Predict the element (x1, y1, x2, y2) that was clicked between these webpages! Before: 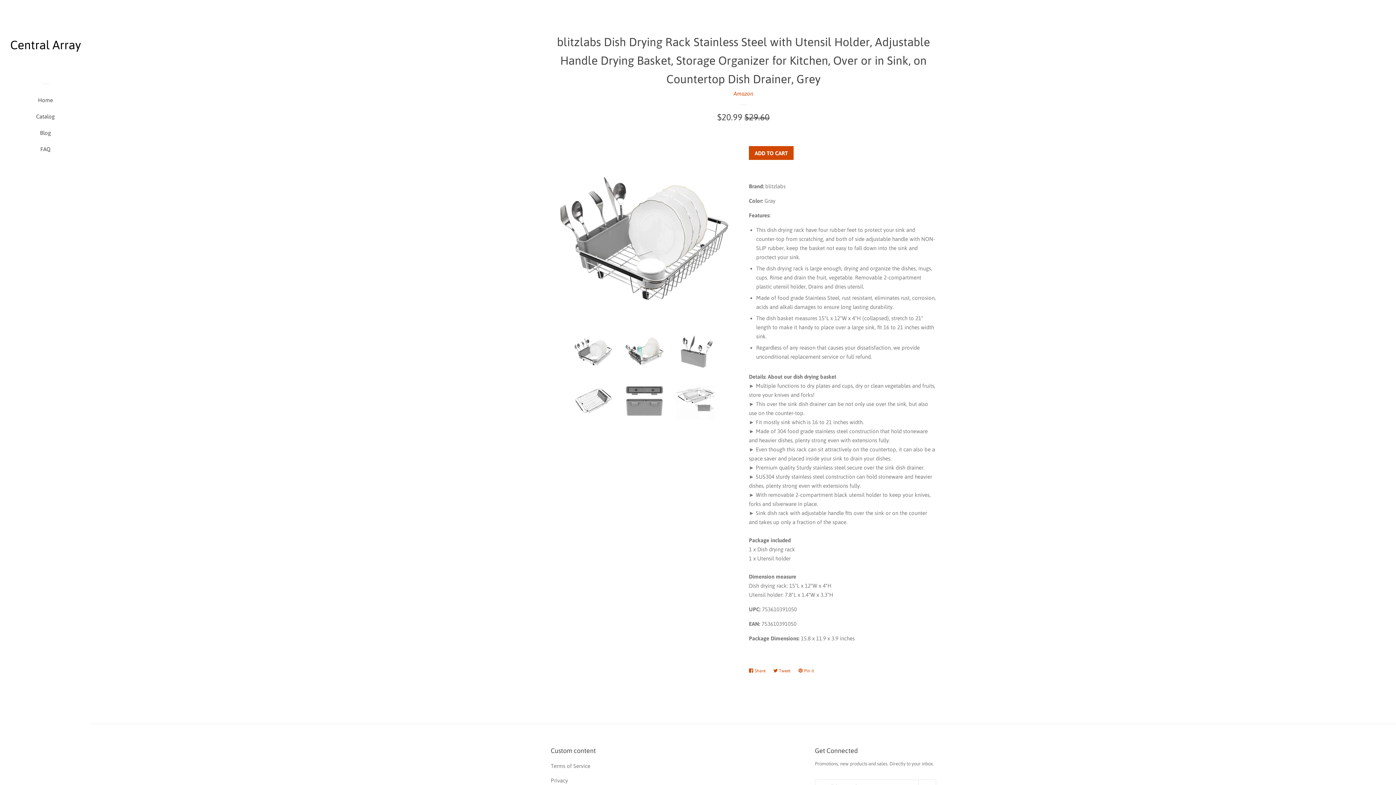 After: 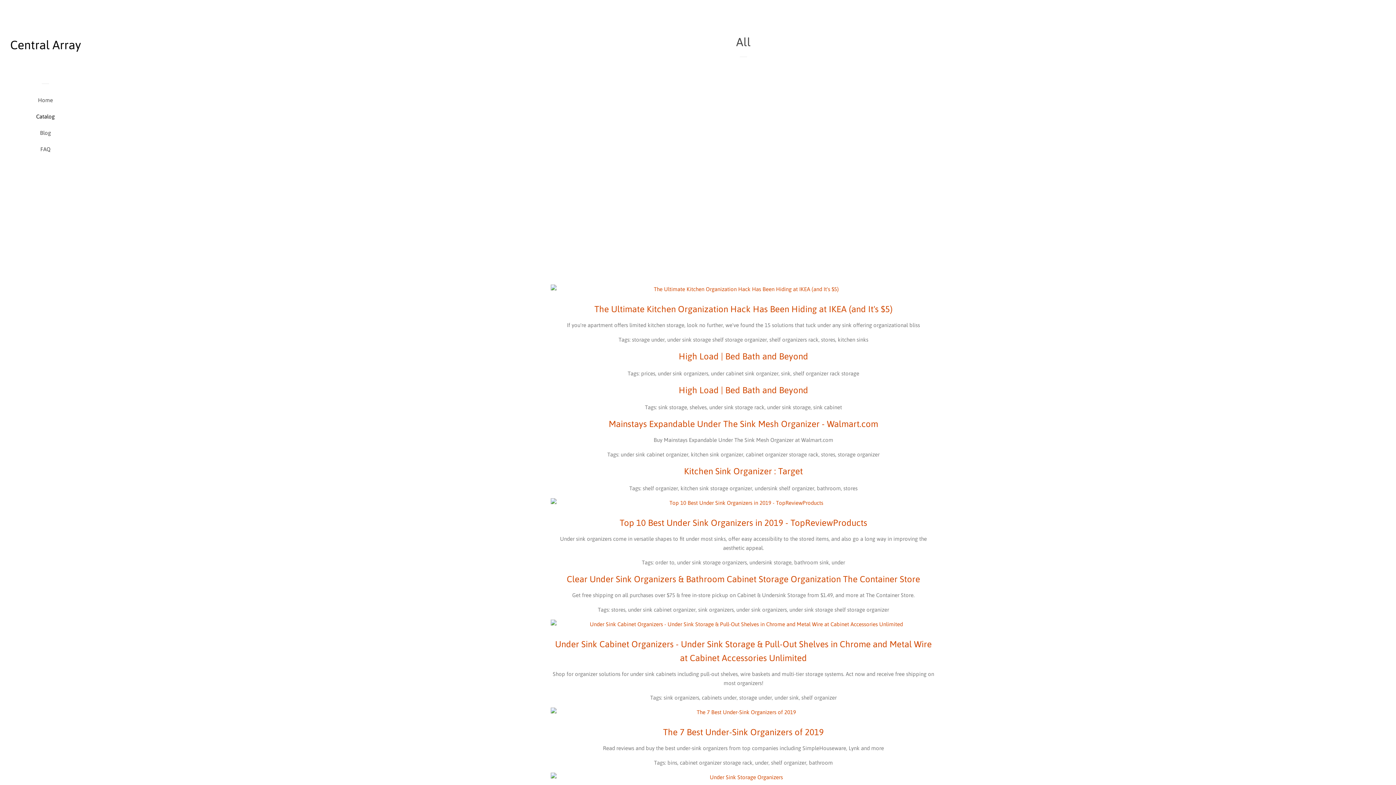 Action: label: Catalog bbox: (16, 111, 74, 127)